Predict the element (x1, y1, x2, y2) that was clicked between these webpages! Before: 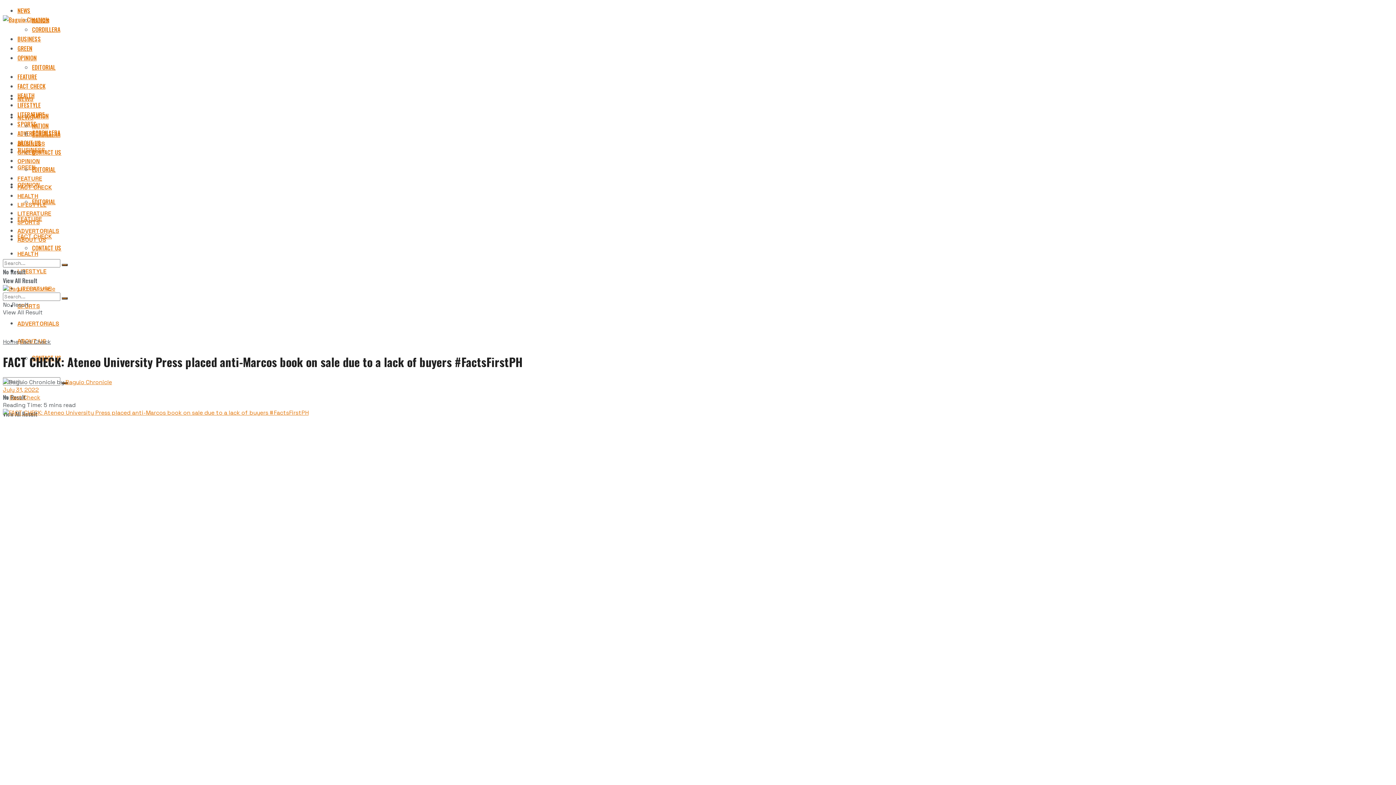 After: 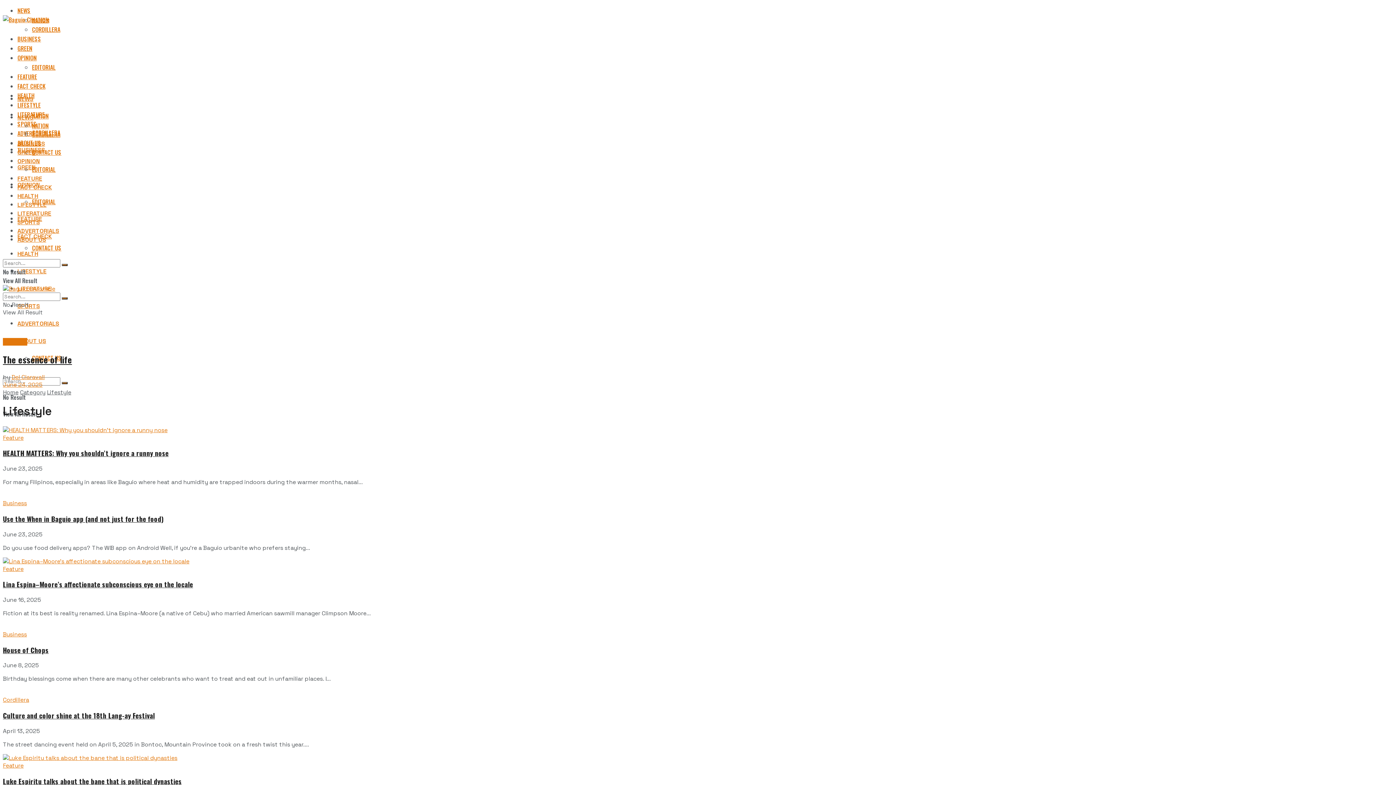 Action: label: LIFESTYLE bbox: (17, 201, 46, 208)